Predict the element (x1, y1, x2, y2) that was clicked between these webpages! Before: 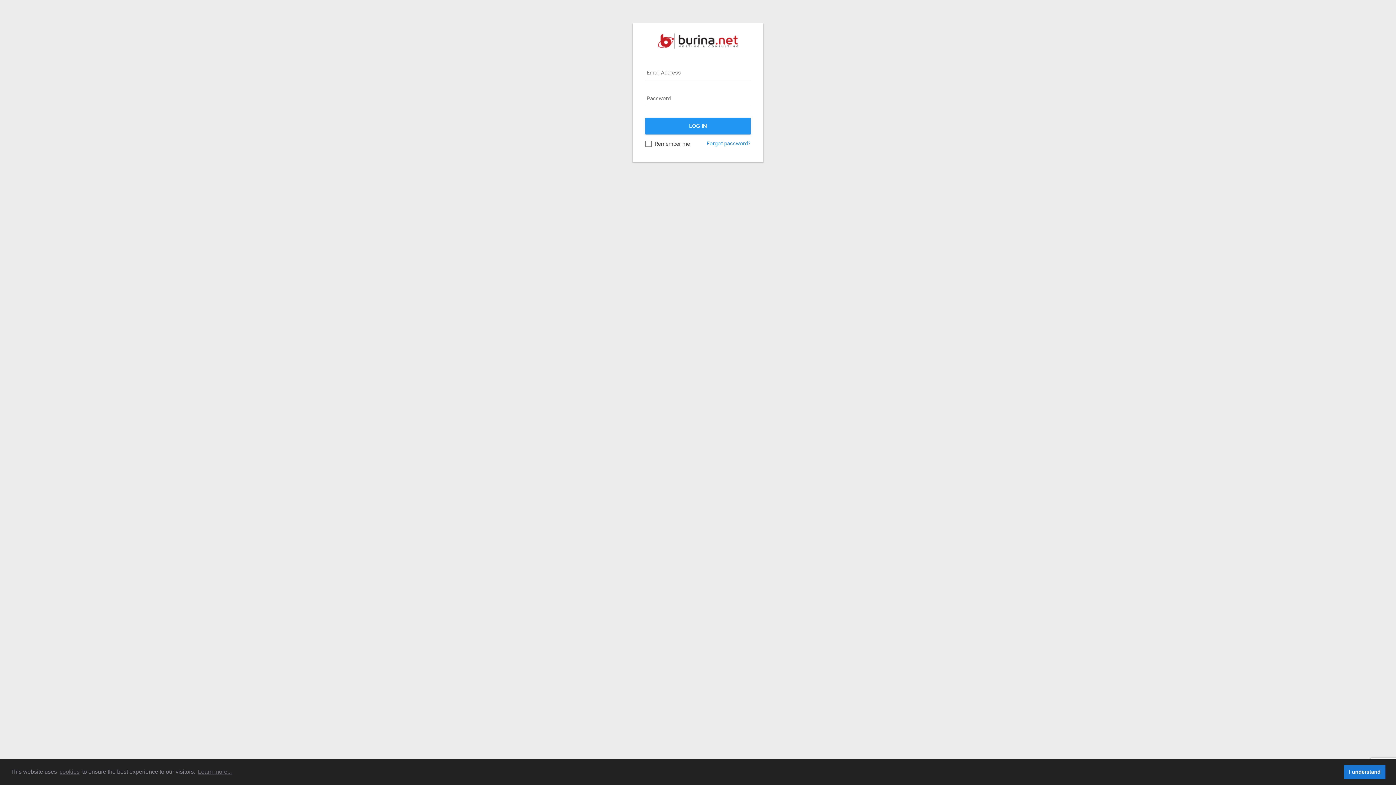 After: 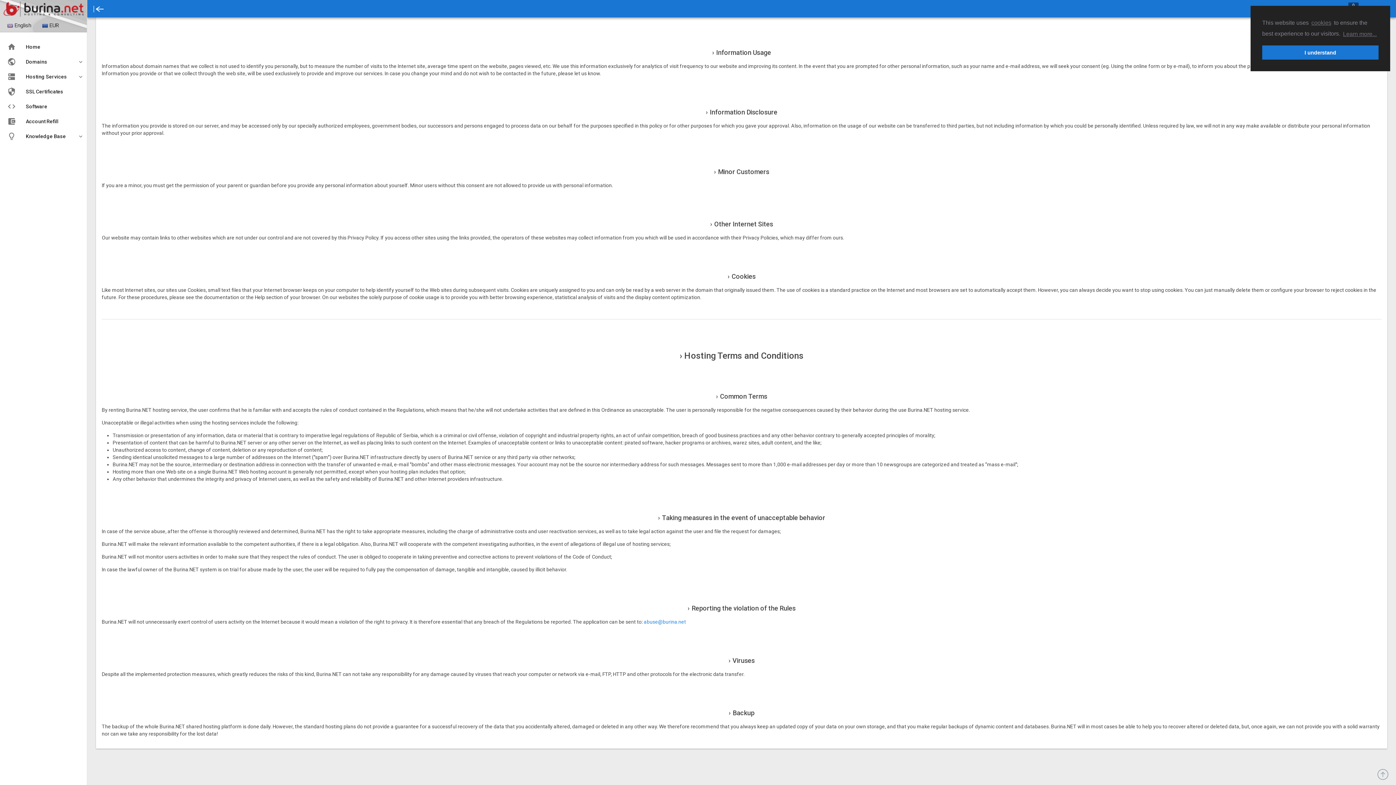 Action: label: cookies bbox: (58, 766, 80, 777)